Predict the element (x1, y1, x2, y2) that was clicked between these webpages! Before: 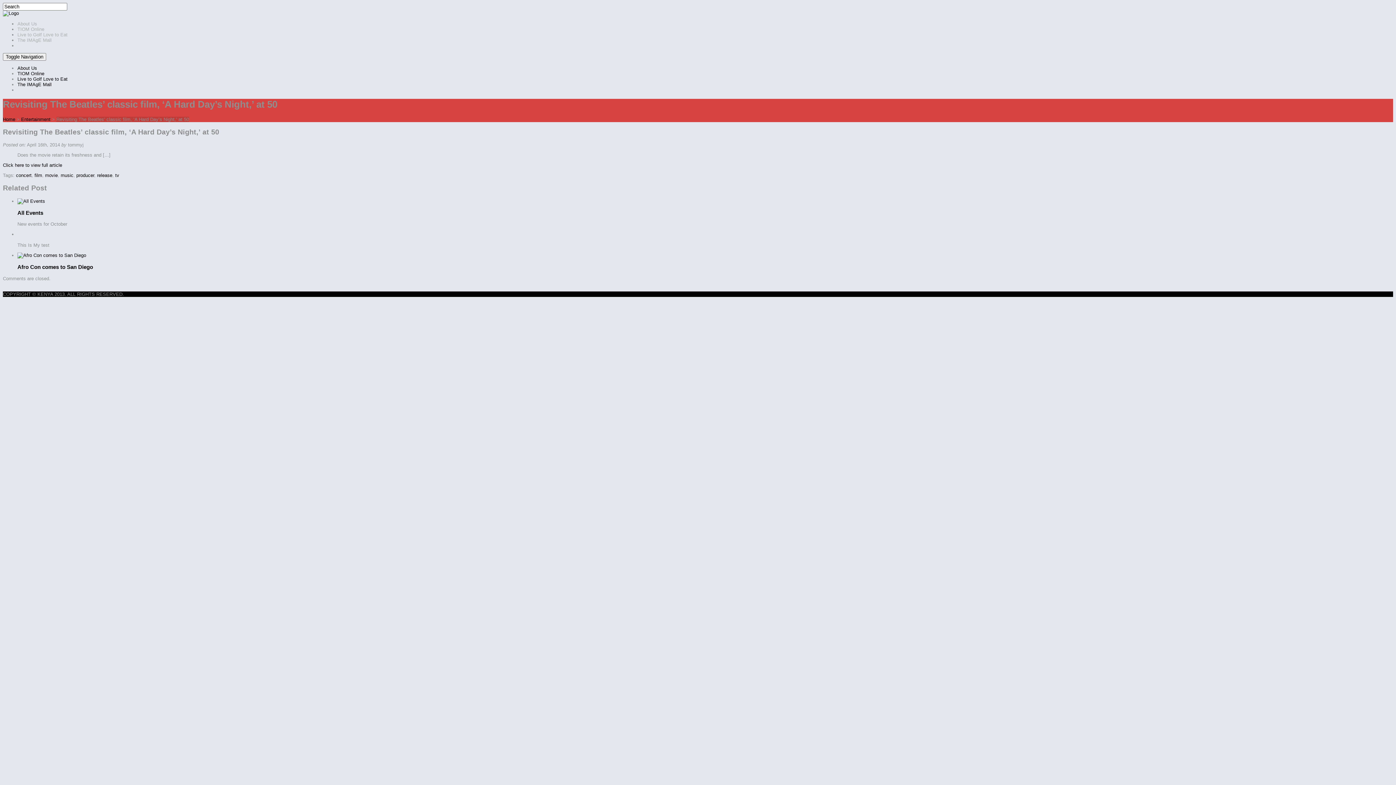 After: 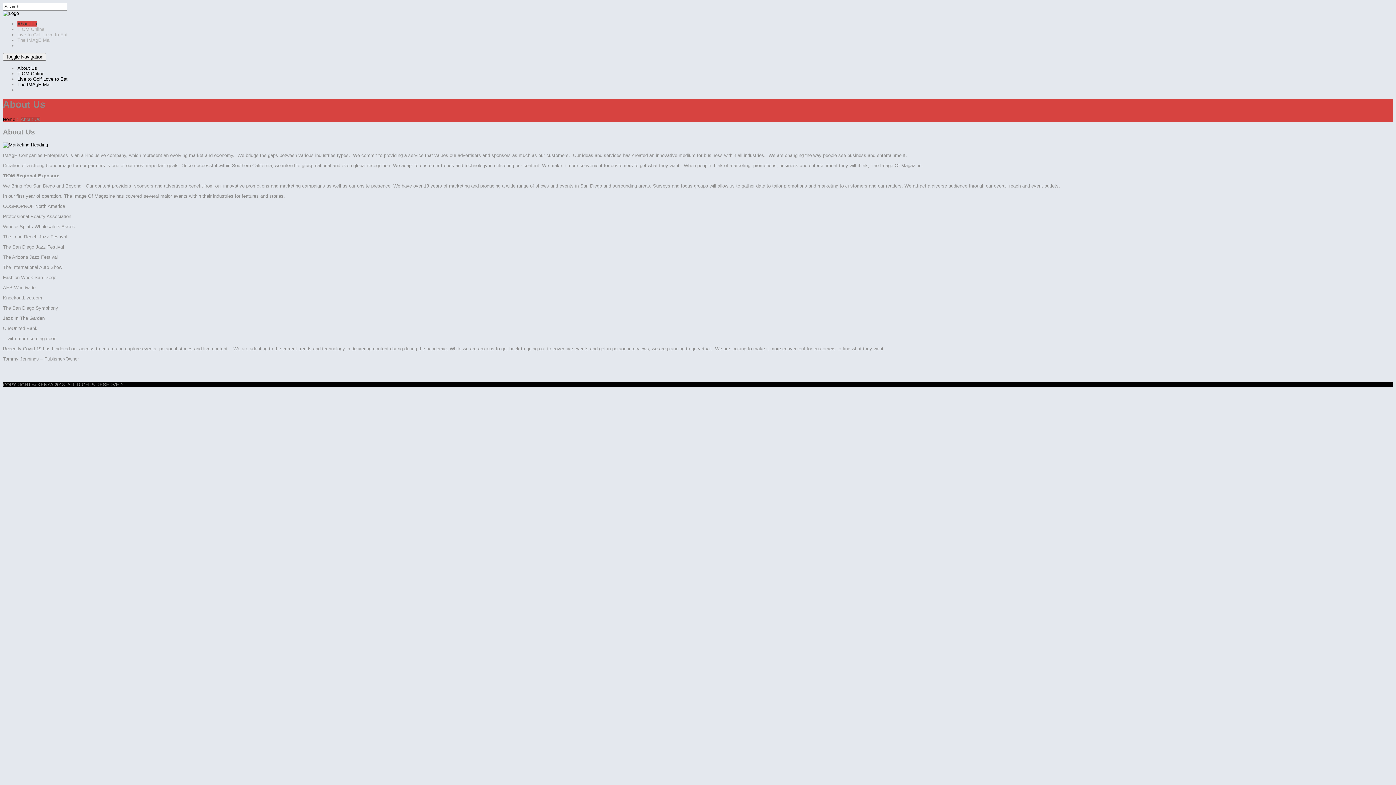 Action: label: About Us bbox: (17, 21, 37, 26)